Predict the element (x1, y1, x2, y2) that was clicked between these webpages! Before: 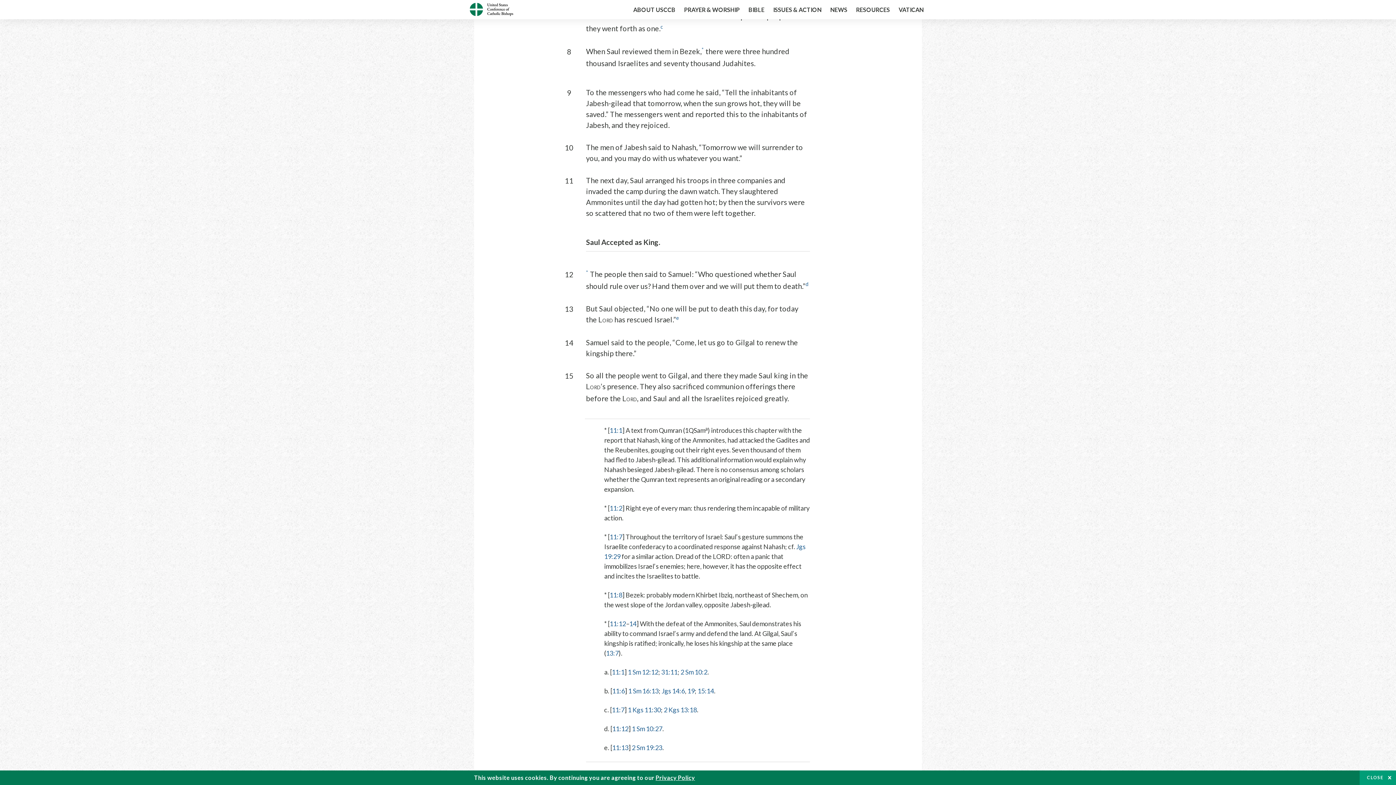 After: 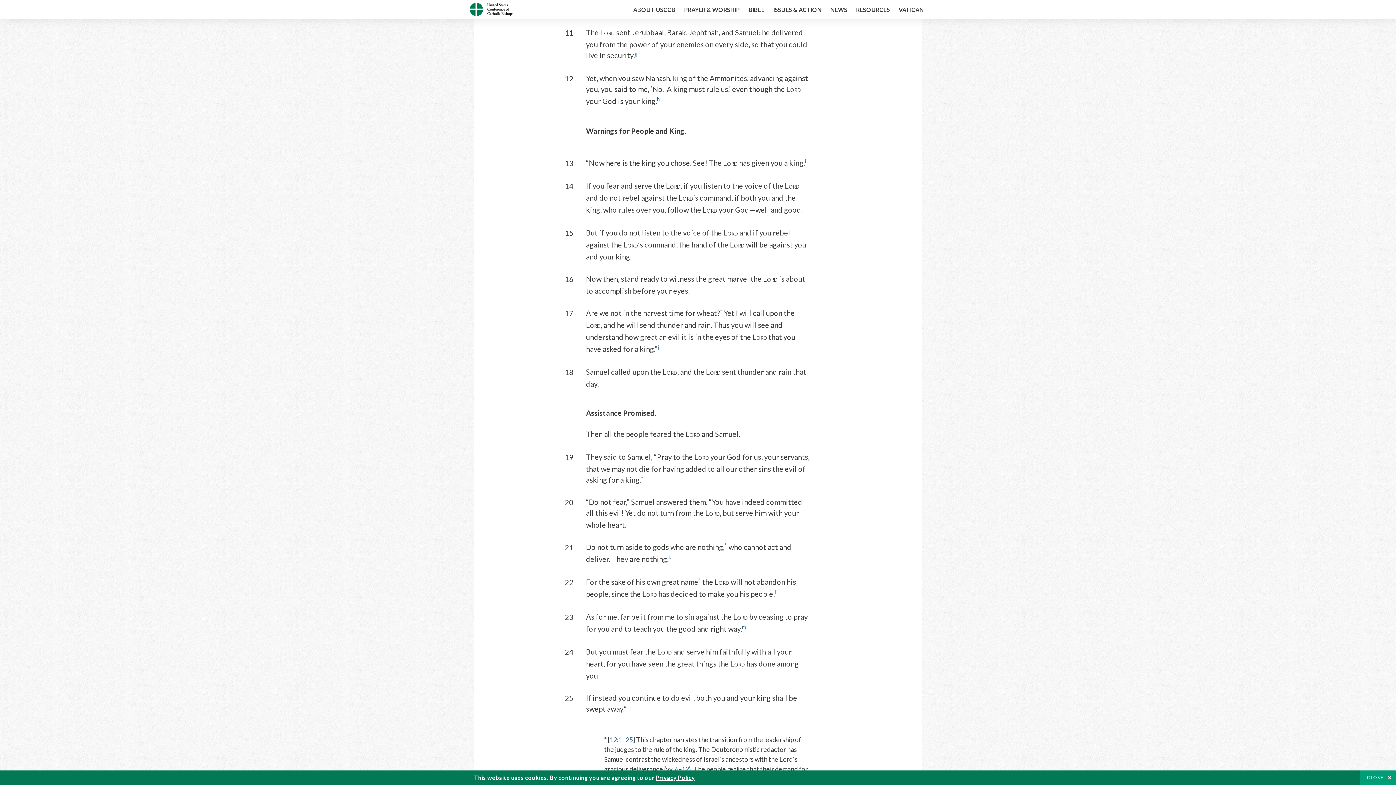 Action: bbox: (628, 668, 658, 676) label: 1 Sm 12:12